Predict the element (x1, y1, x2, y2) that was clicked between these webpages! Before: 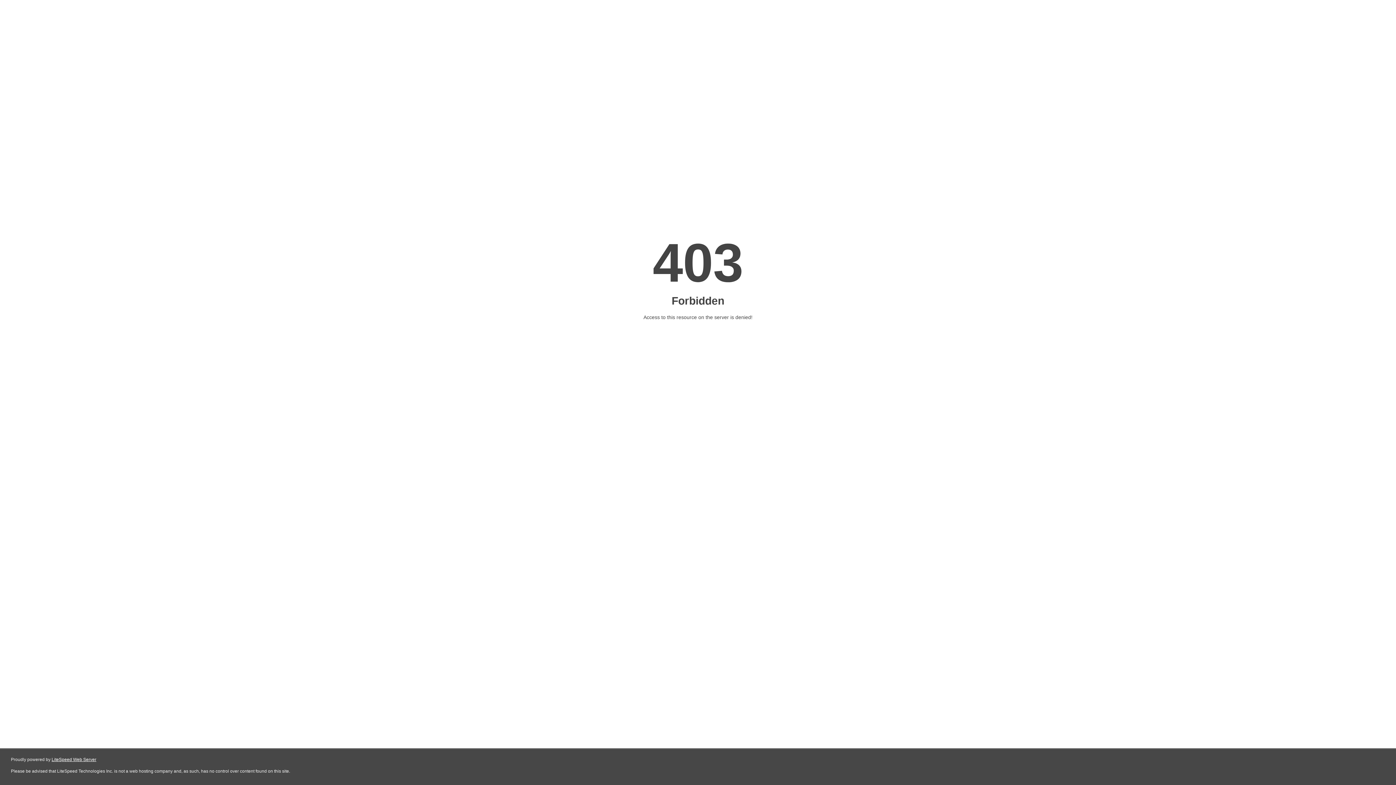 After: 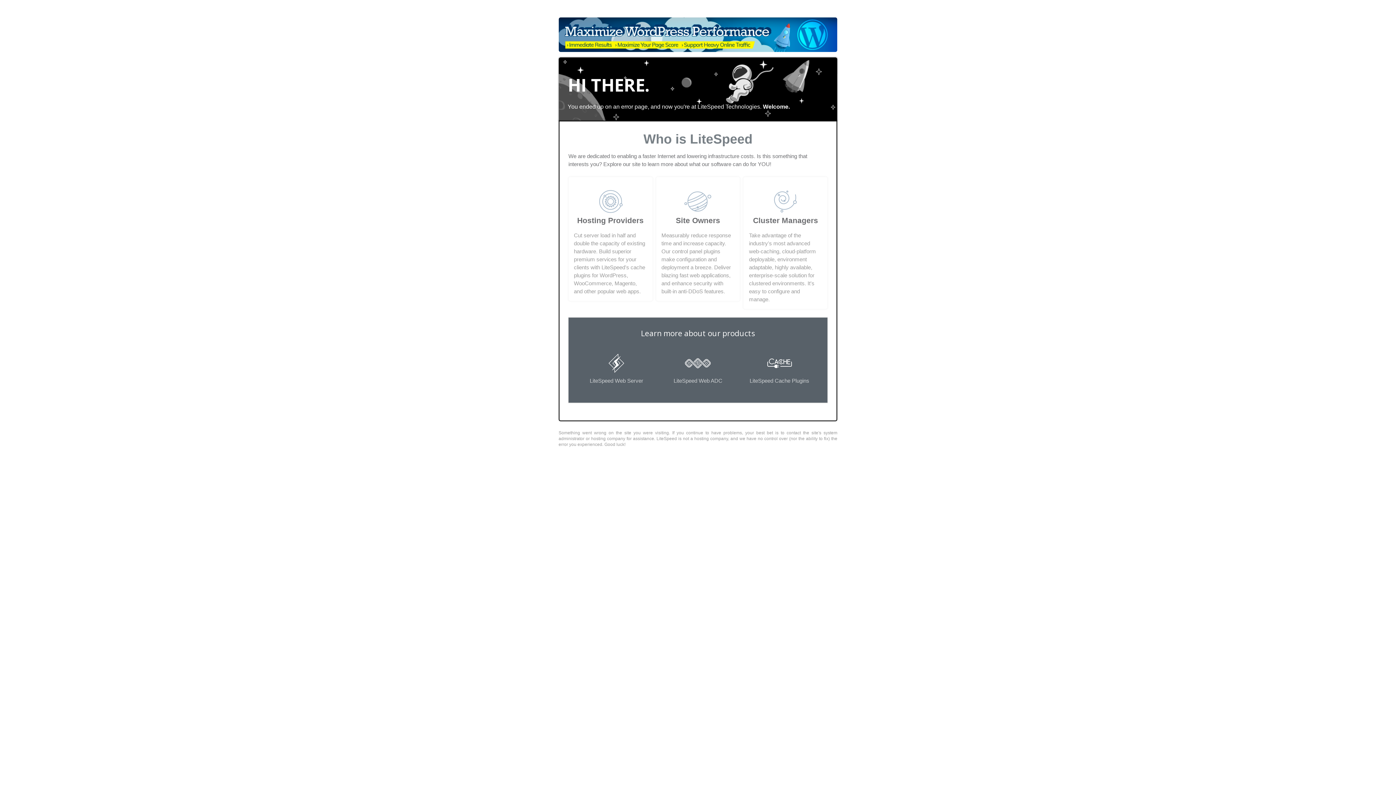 Action: bbox: (51, 757, 96, 762) label: LiteSpeed Web Server